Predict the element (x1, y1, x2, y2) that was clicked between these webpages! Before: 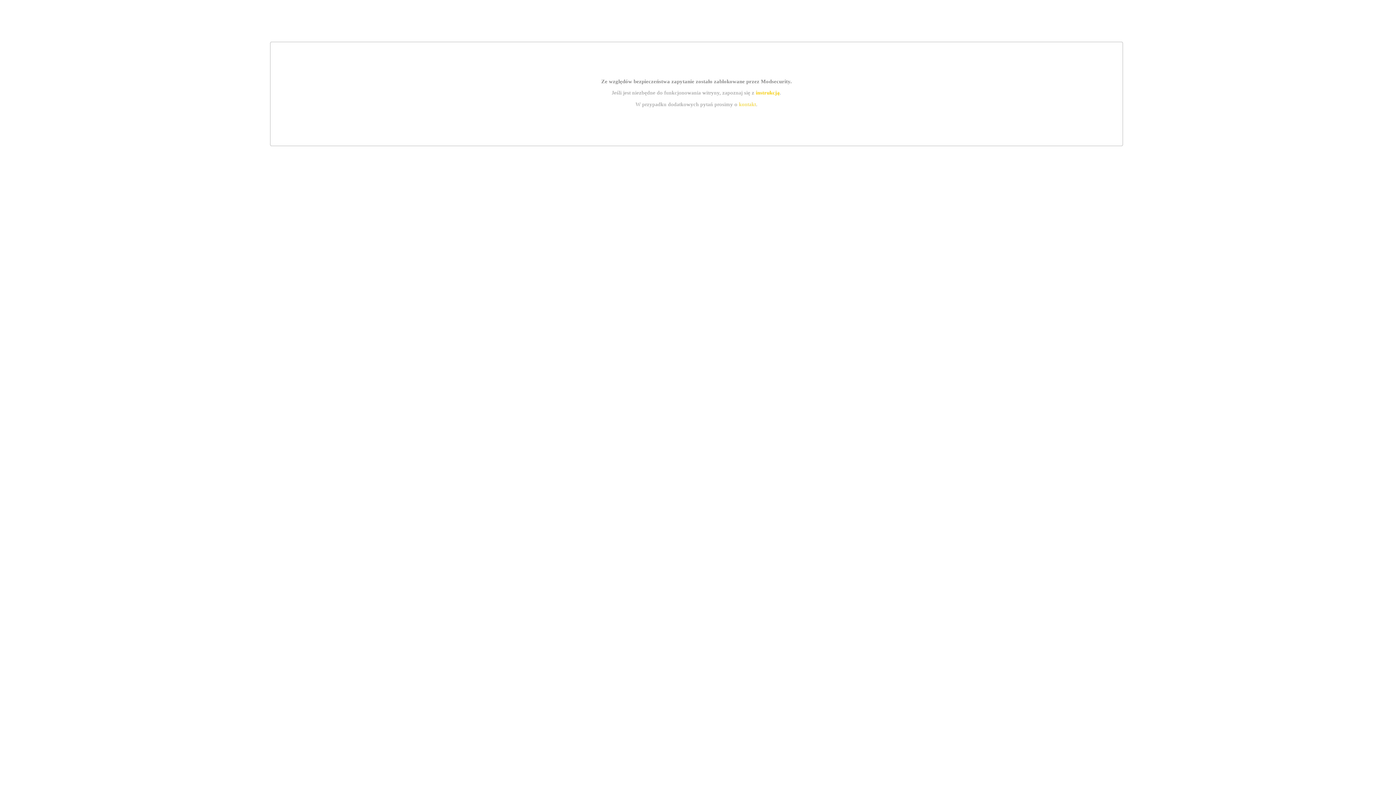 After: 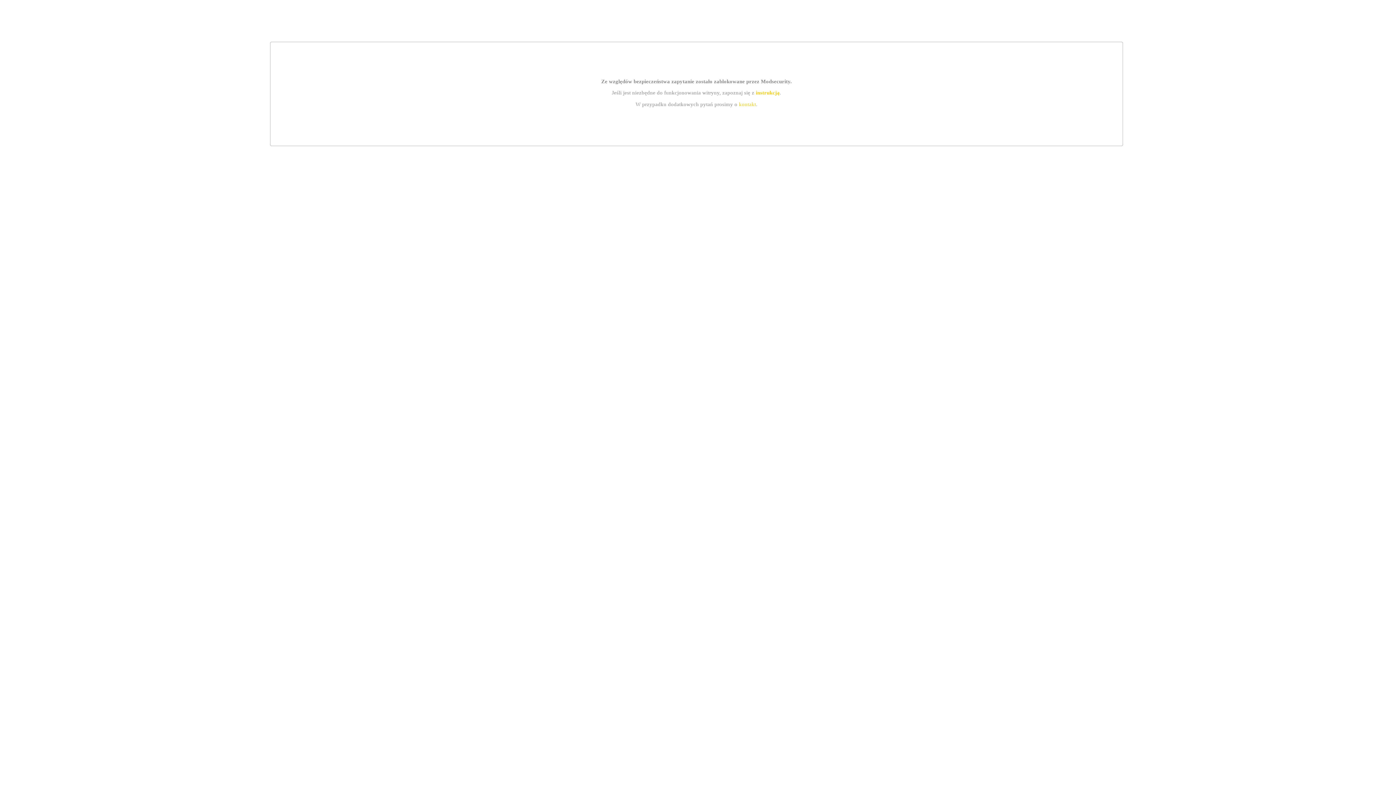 Action: bbox: (739, 101, 756, 107) label: kontakt